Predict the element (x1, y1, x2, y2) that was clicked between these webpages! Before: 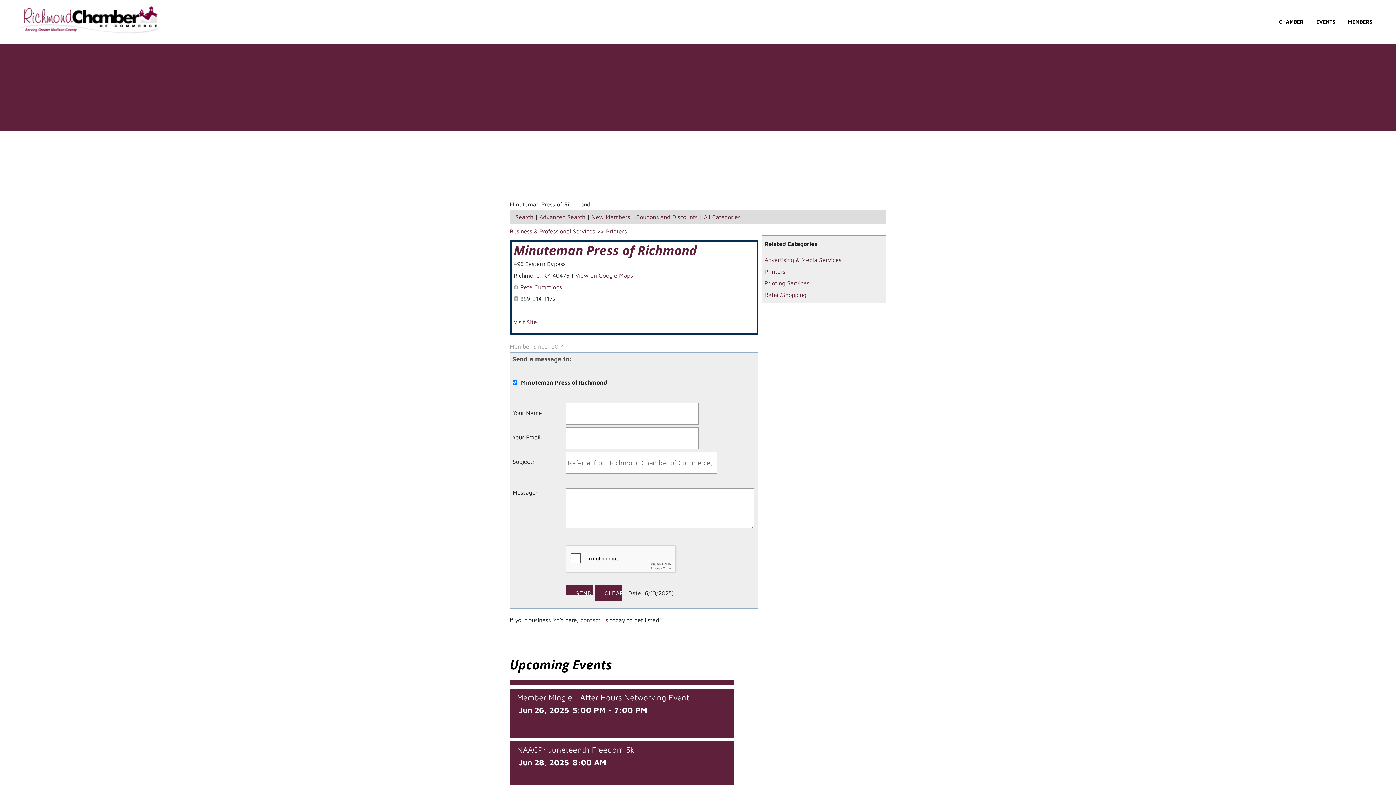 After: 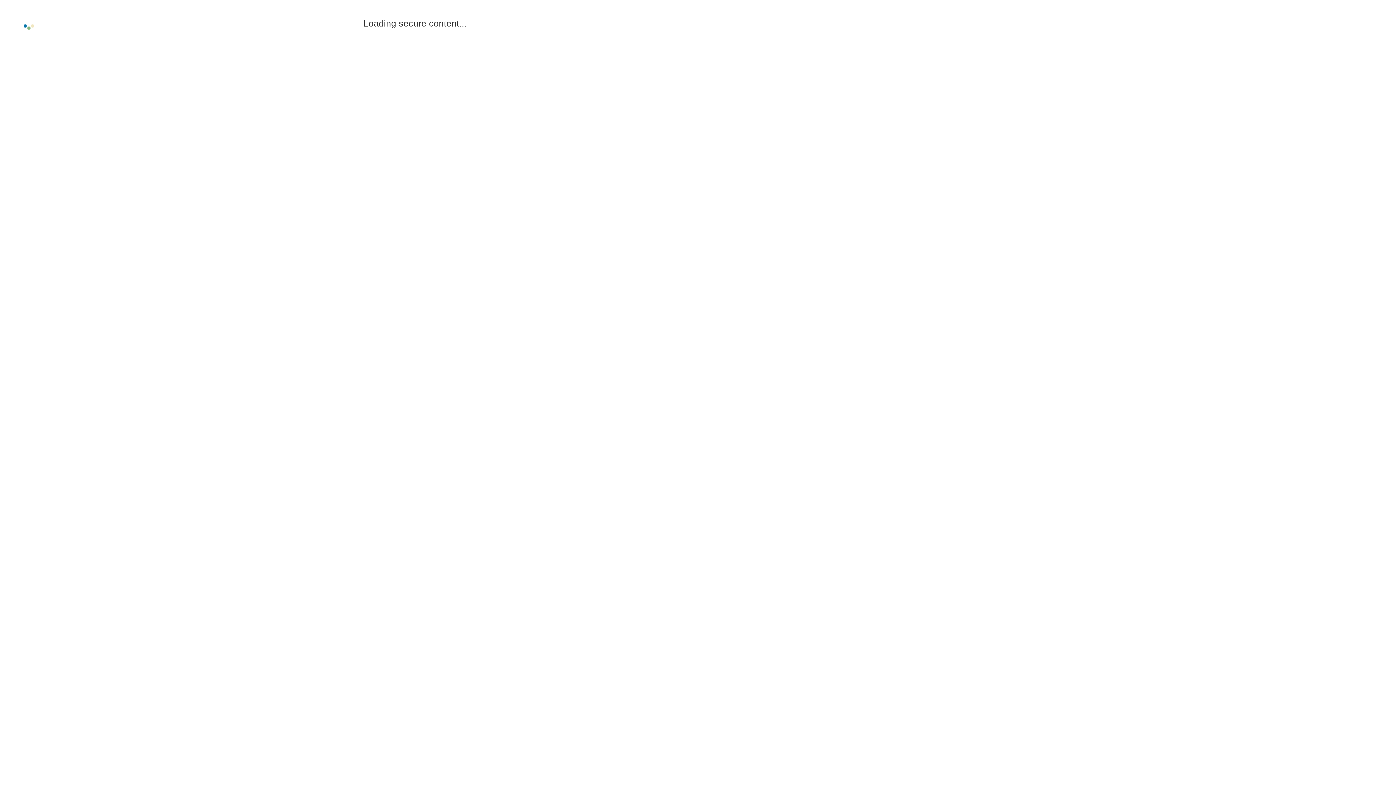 Action: bbox: (509, 733, 734, 781) label: Father’s Day Weekend Car Show

Jun 14, 202511:00 AM - 3:00 PM